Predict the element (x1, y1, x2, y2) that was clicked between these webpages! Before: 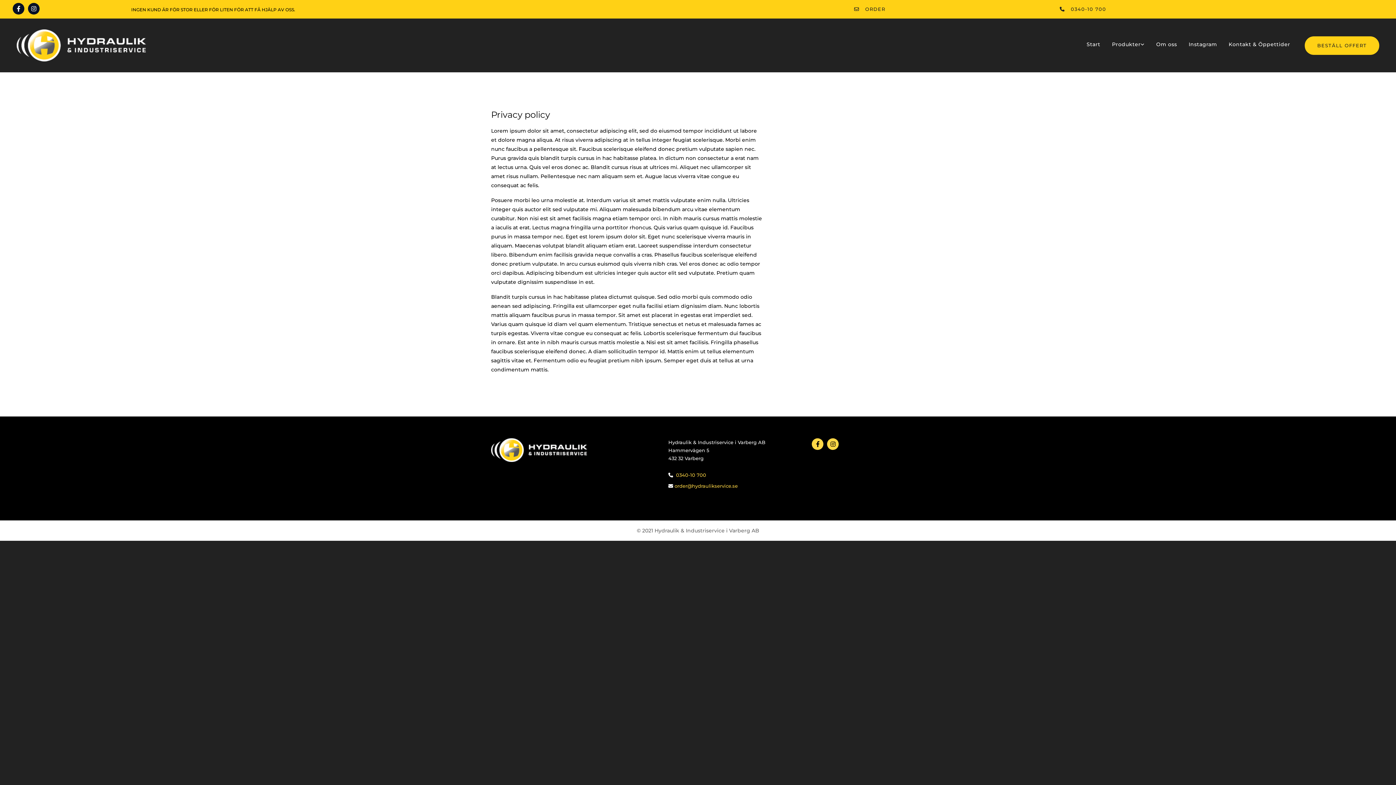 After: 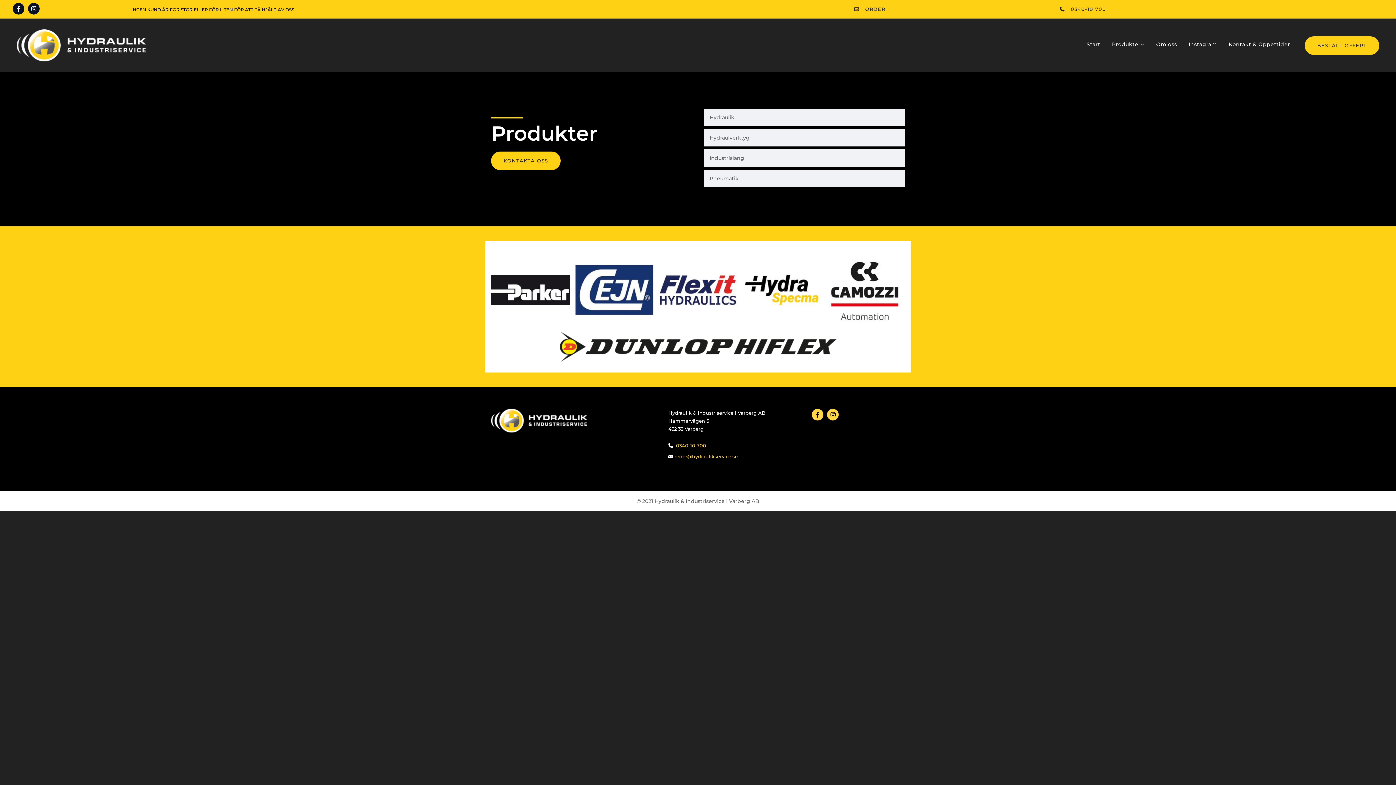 Action: label: Produkter bbox: (1106, 36, 1150, 52)